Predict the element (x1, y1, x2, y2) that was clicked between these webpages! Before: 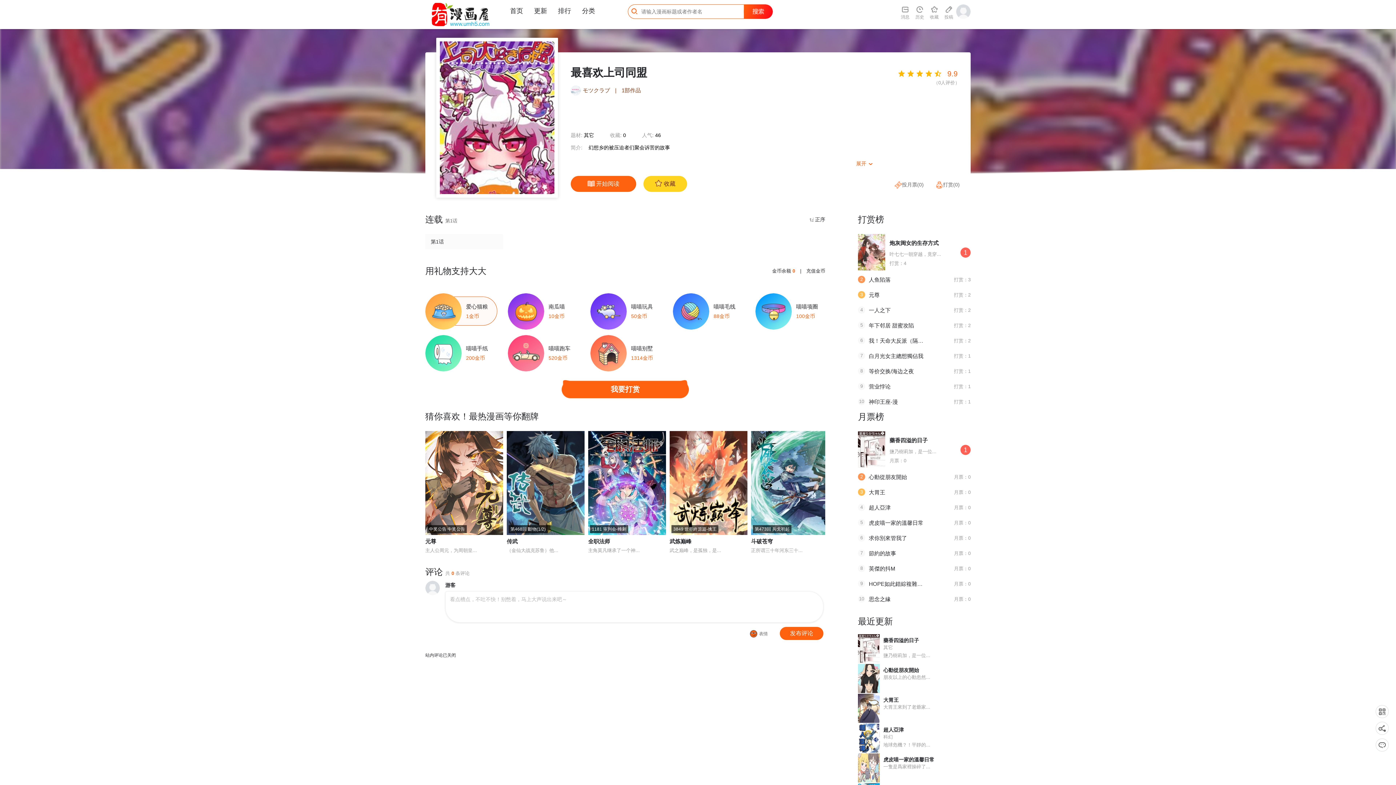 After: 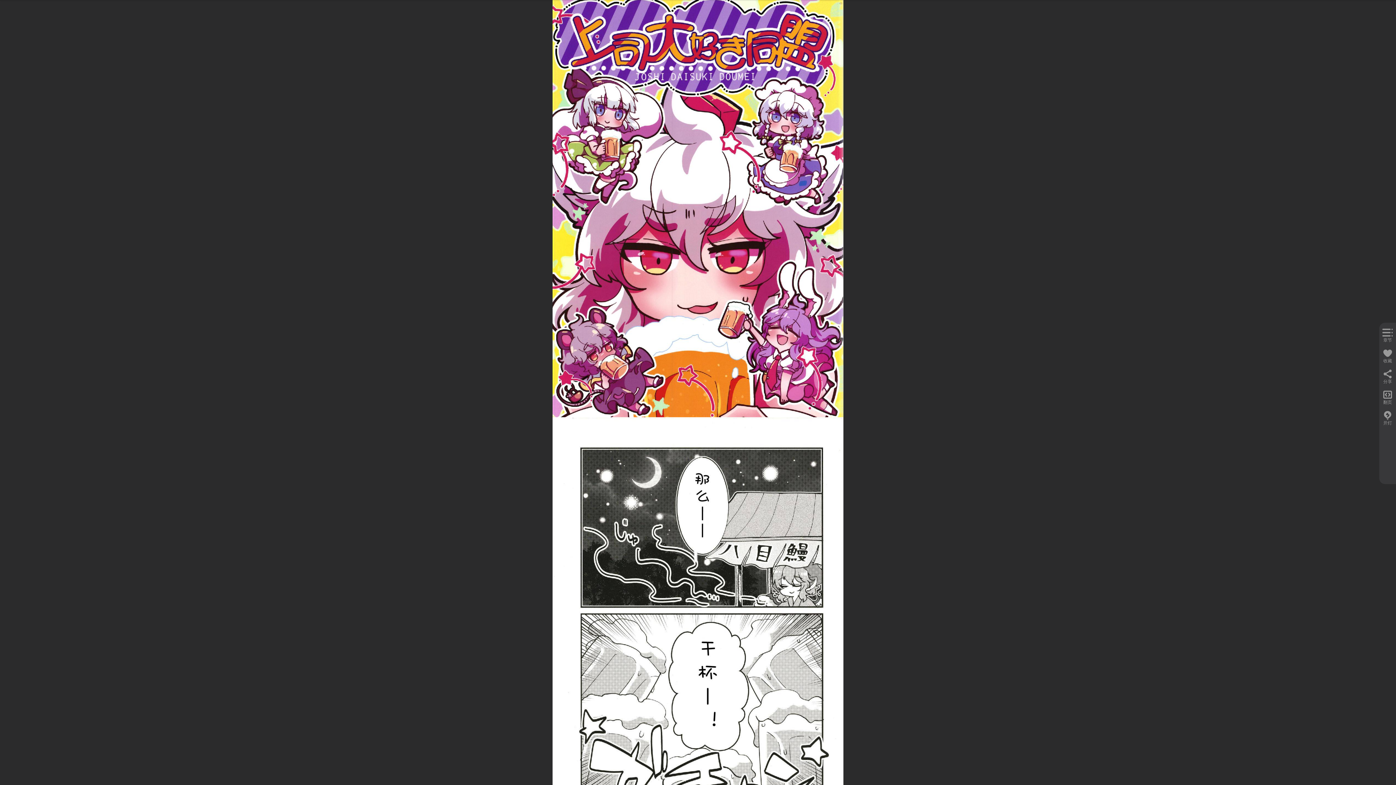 Action: bbox: (430, 237, 497, 245) label: 第1话